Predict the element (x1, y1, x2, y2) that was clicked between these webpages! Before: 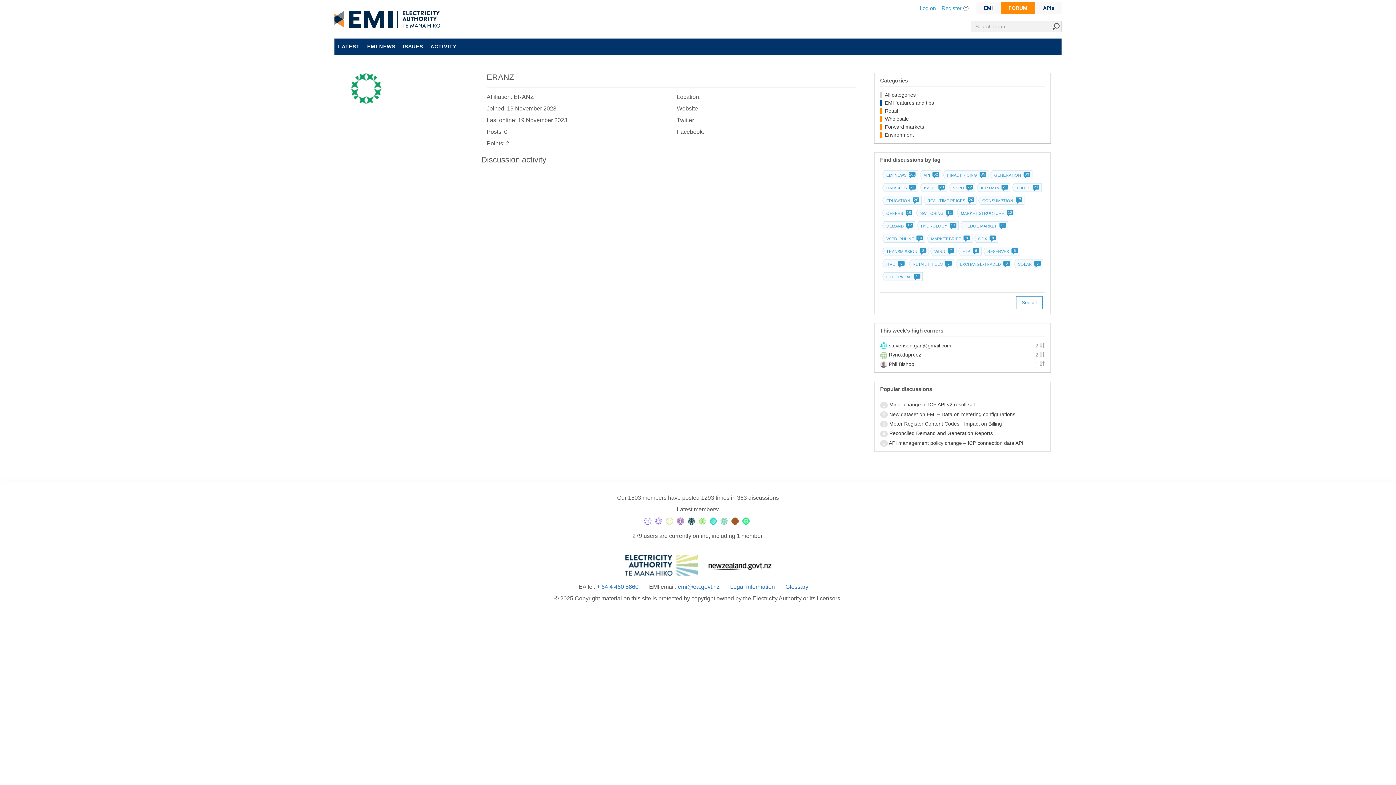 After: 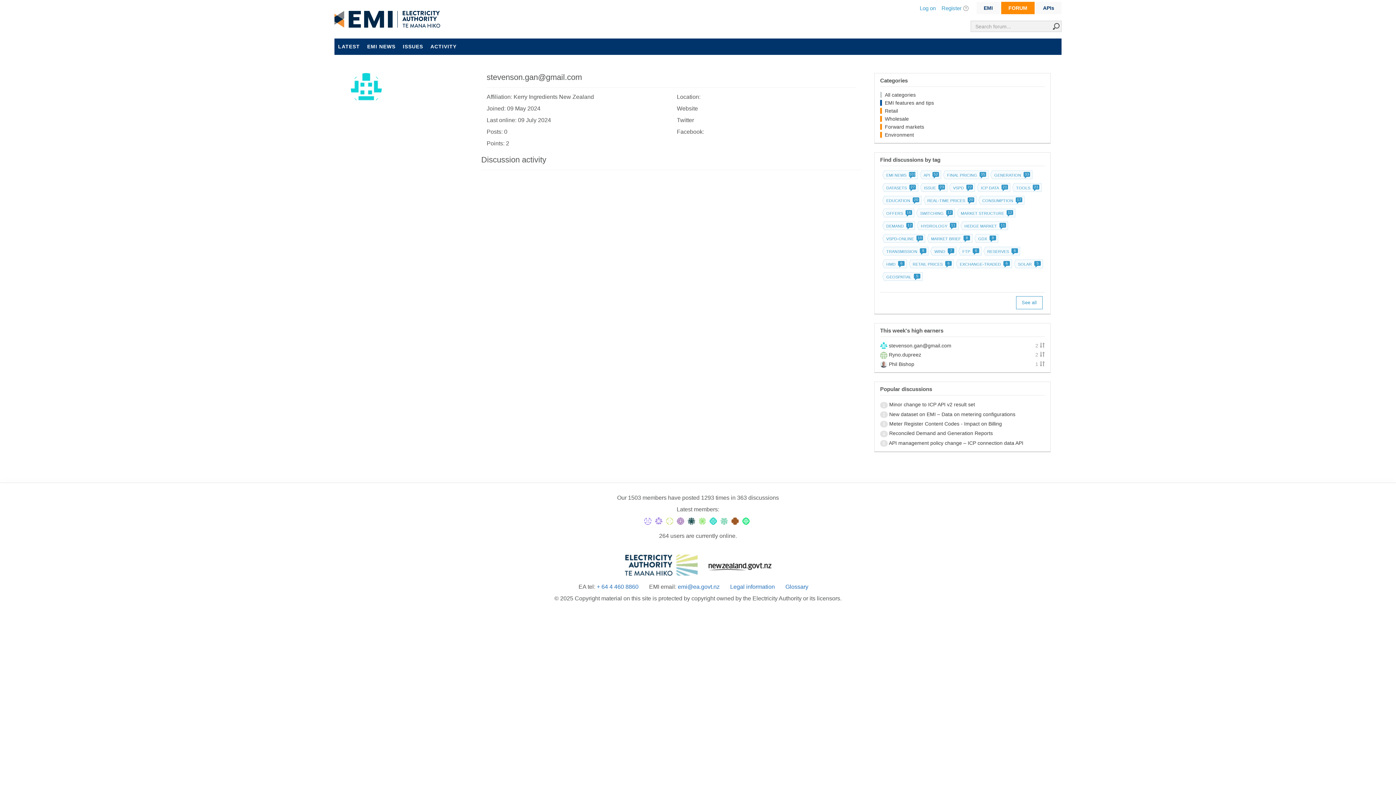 Action: bbox: (889, 342, 951, 348) label: stevenson.gan@gmail.com